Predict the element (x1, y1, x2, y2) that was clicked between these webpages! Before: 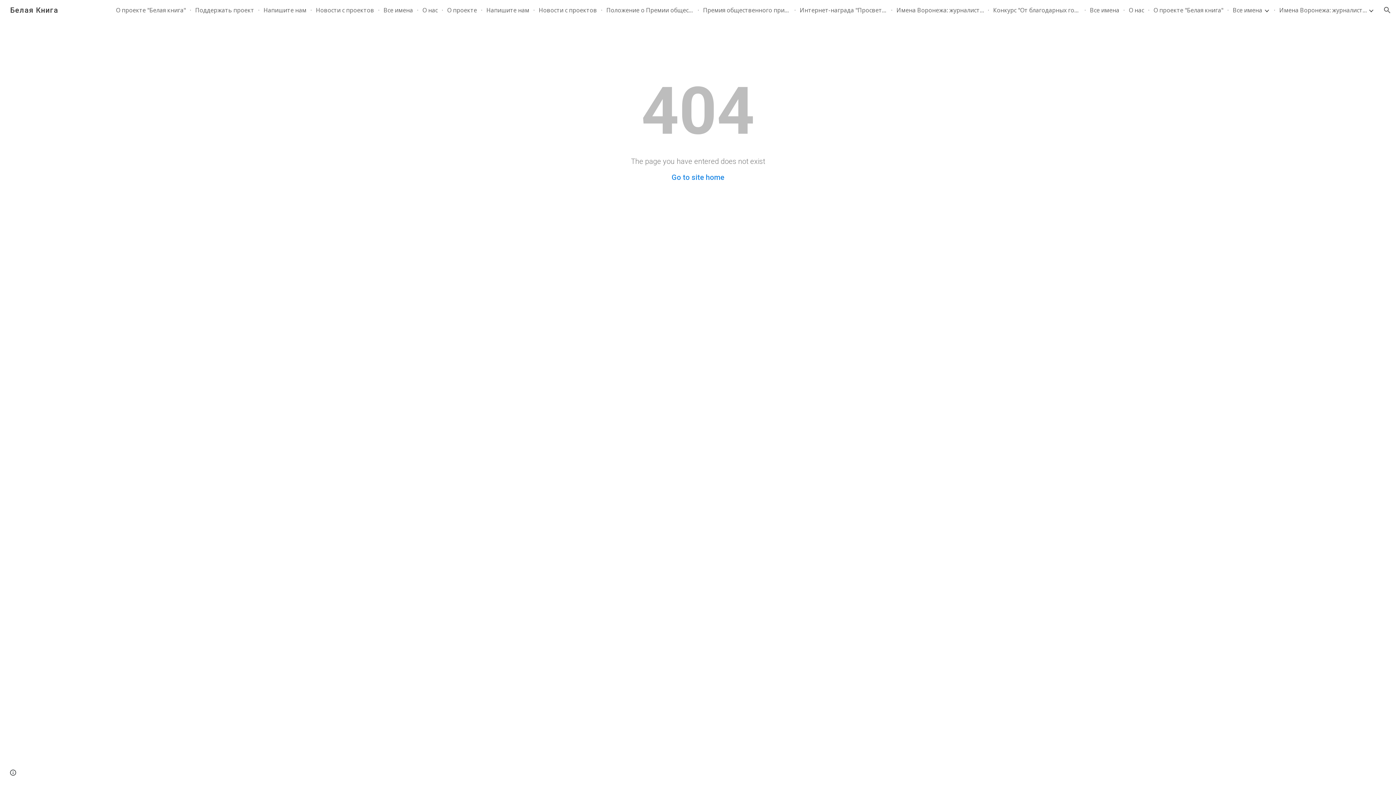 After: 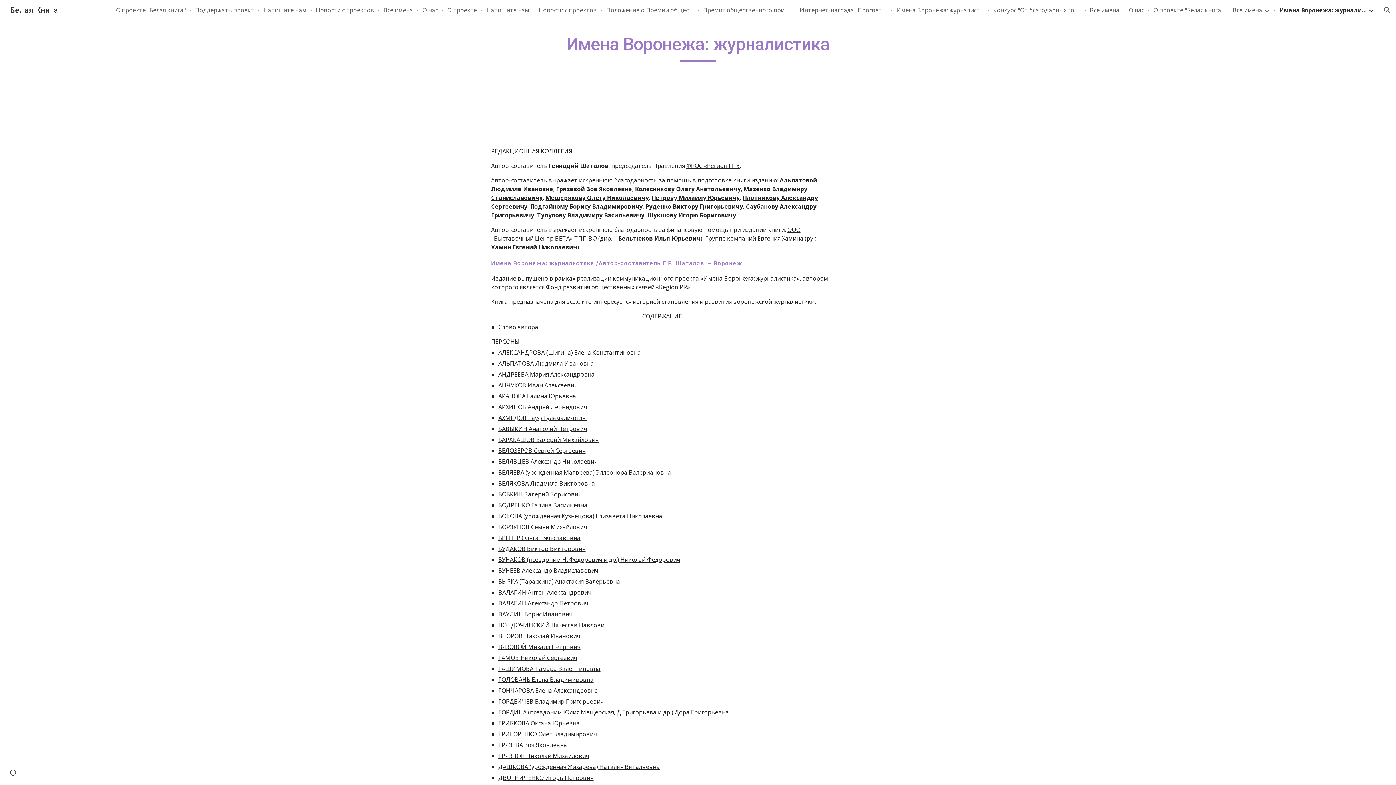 Action: label: Имена Воронежа: журналистика bbox: (1279, 6, 1366, 14)